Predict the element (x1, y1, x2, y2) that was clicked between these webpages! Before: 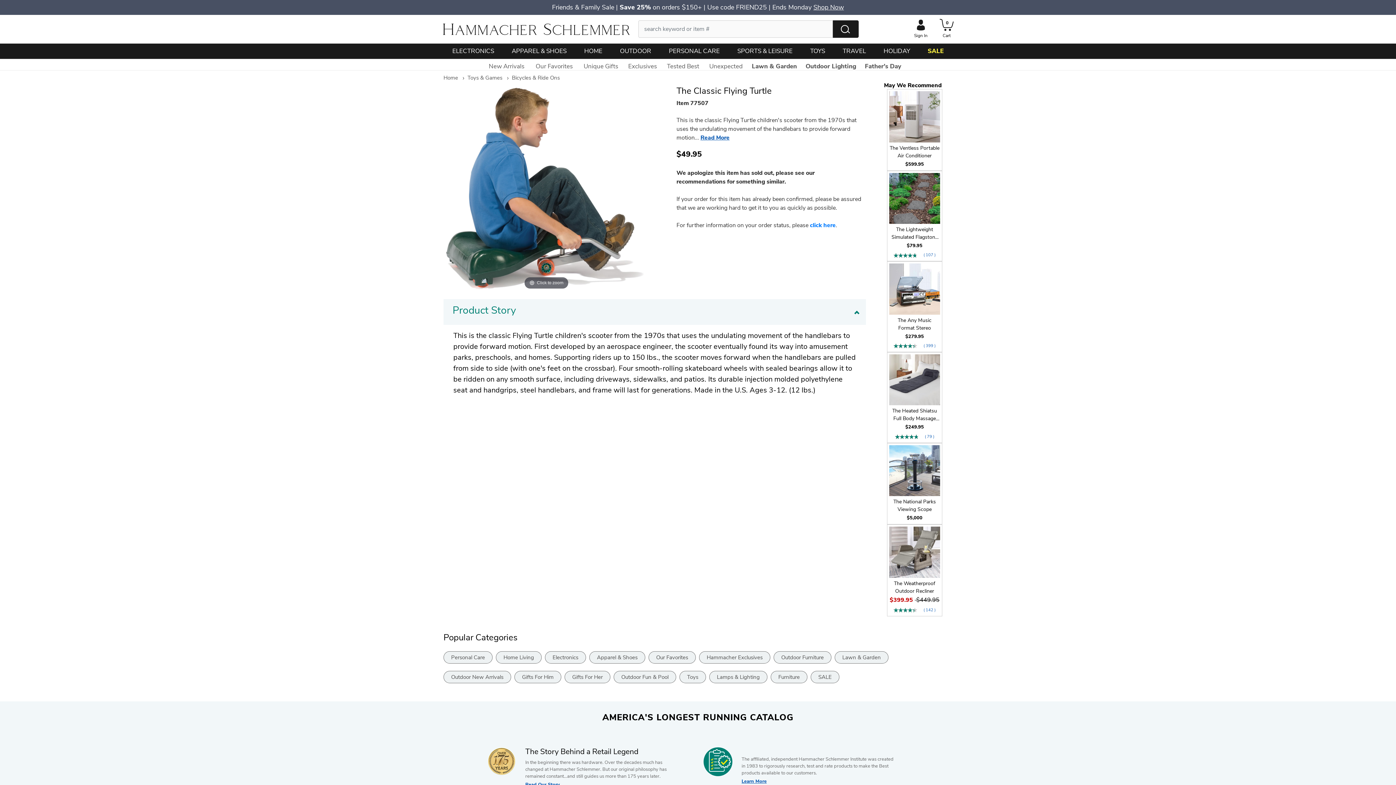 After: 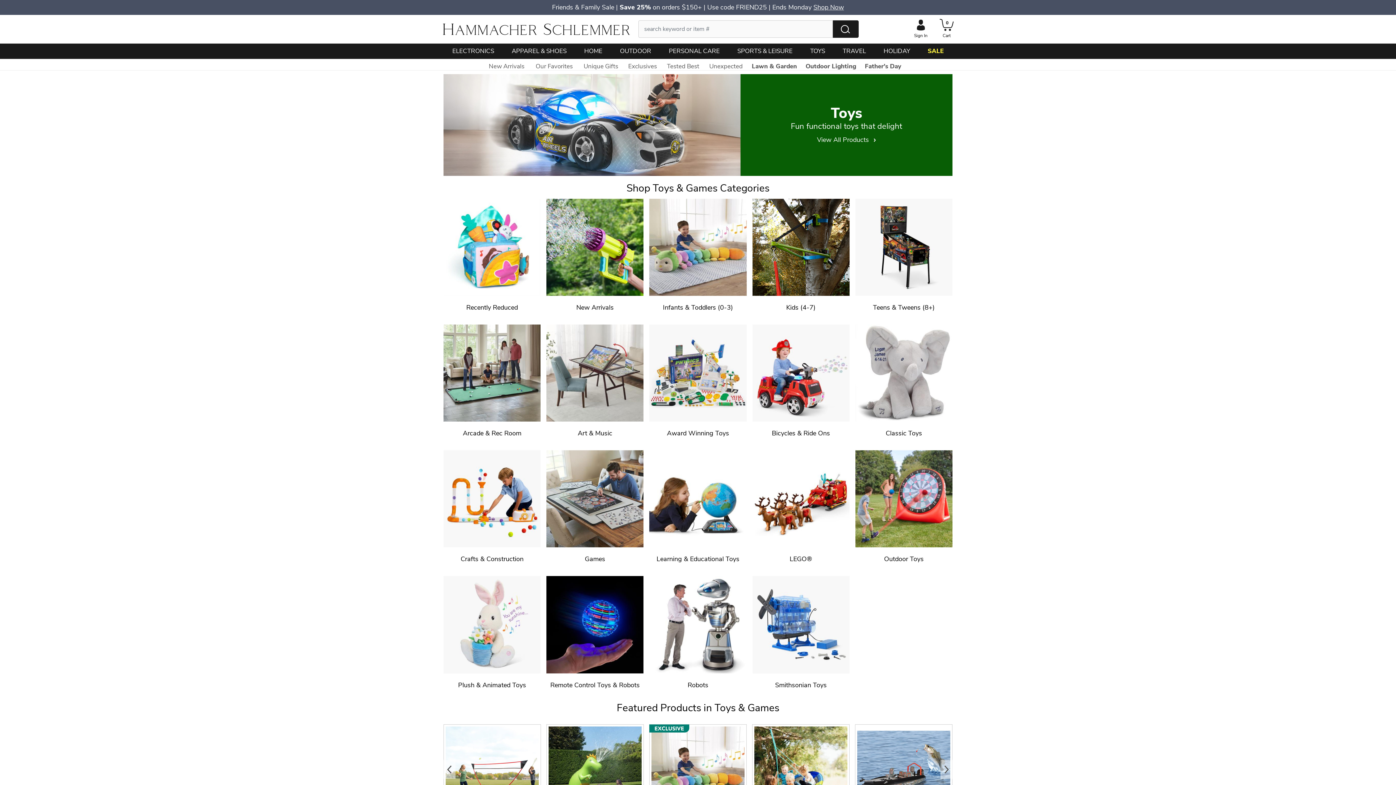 Action: bbox: (810, 43, 825, 58) label: TOYS